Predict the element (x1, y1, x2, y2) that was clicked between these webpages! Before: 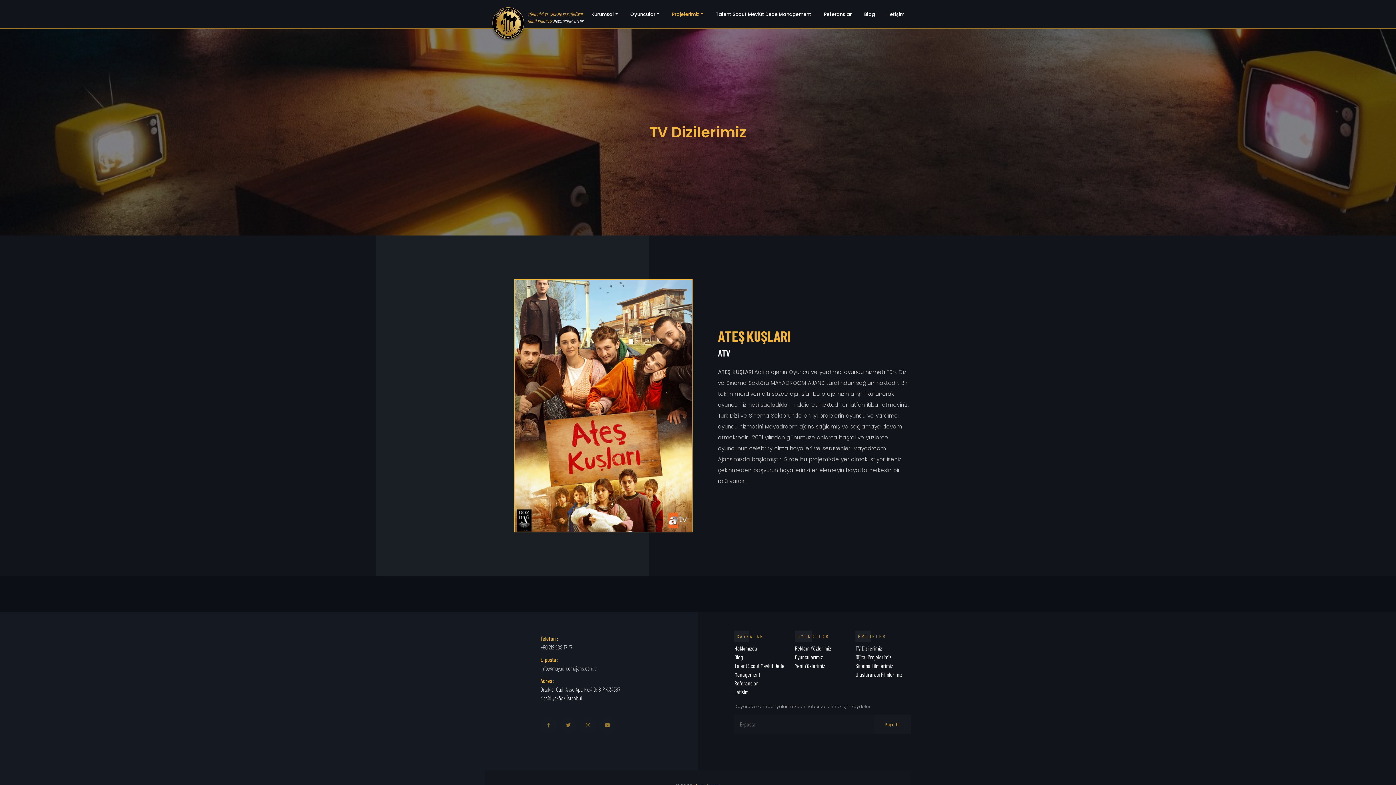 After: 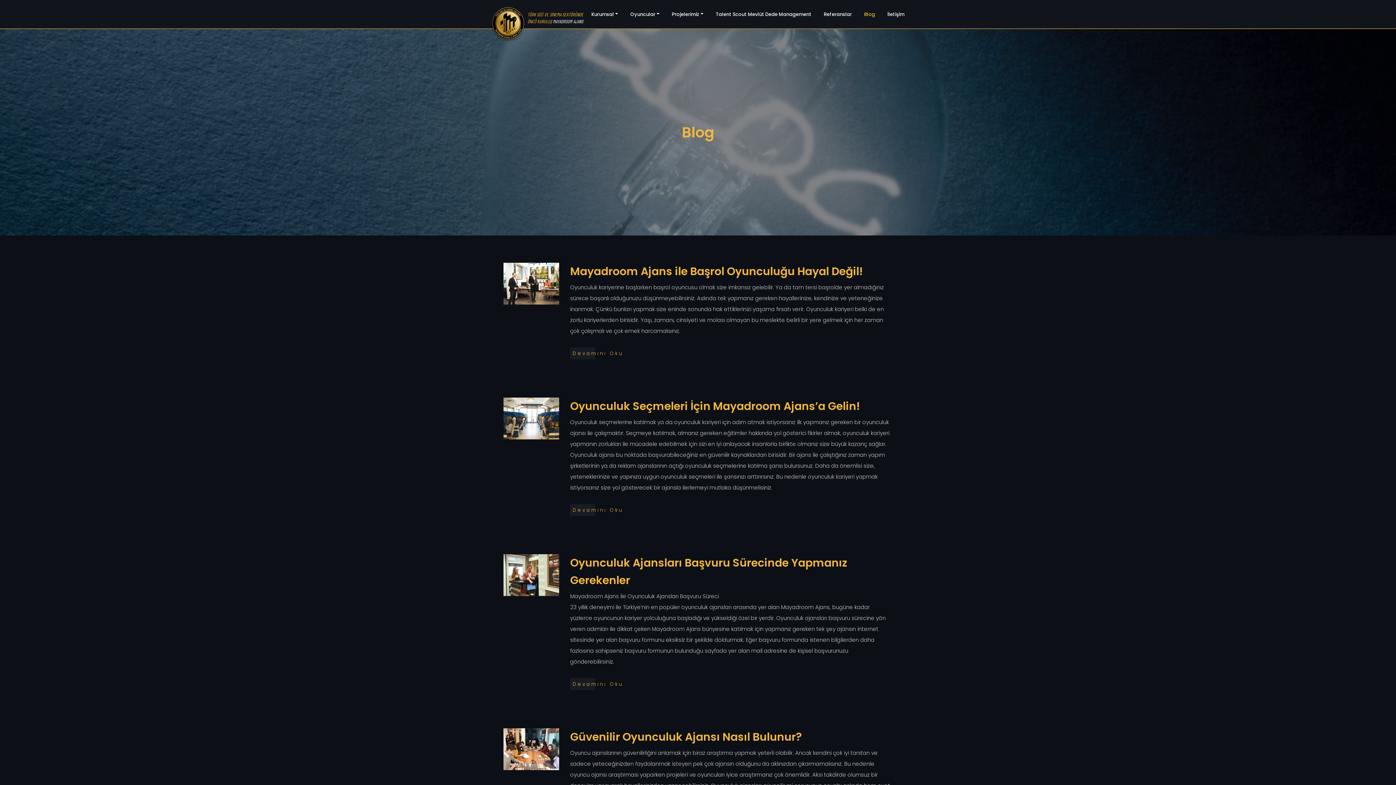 Action: bbox: (861, 5, 877, 23) label: Blog